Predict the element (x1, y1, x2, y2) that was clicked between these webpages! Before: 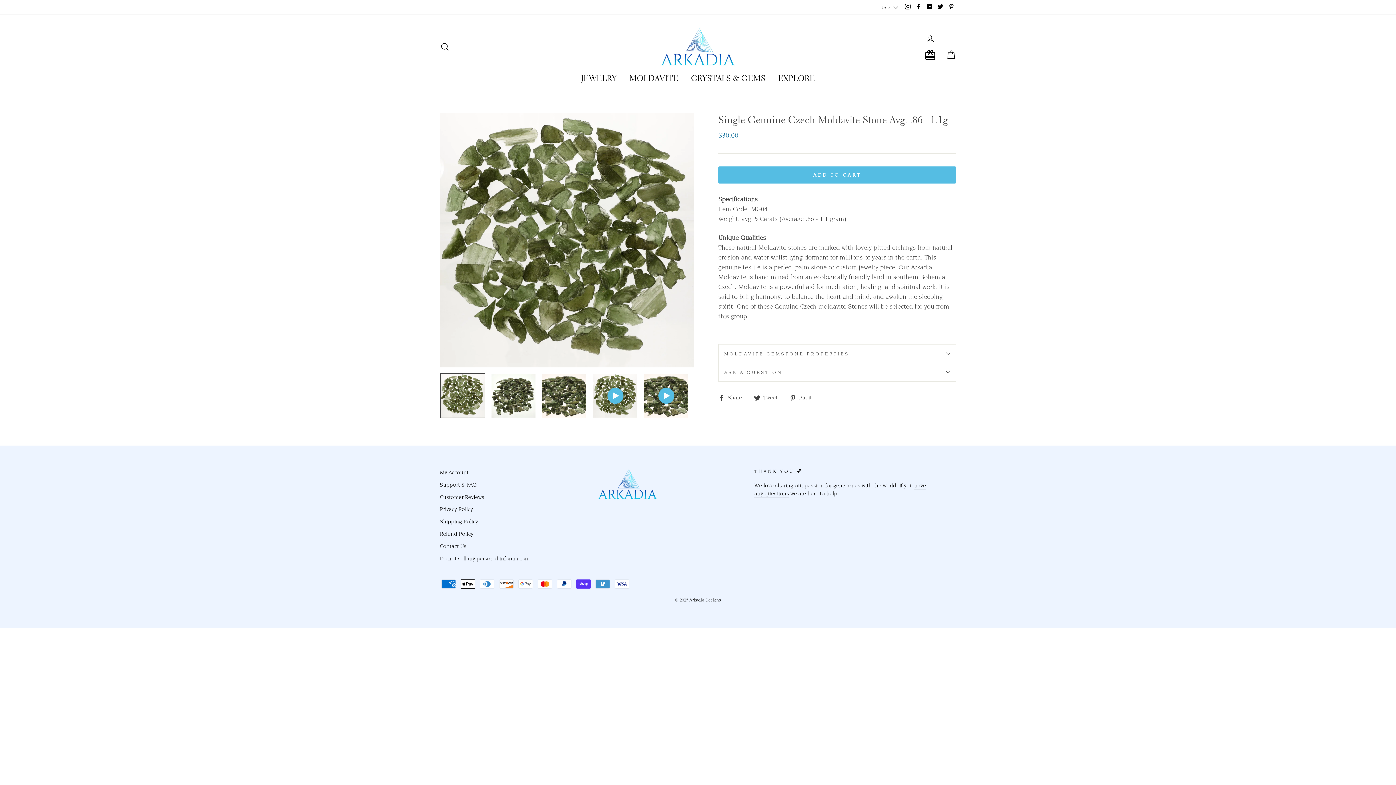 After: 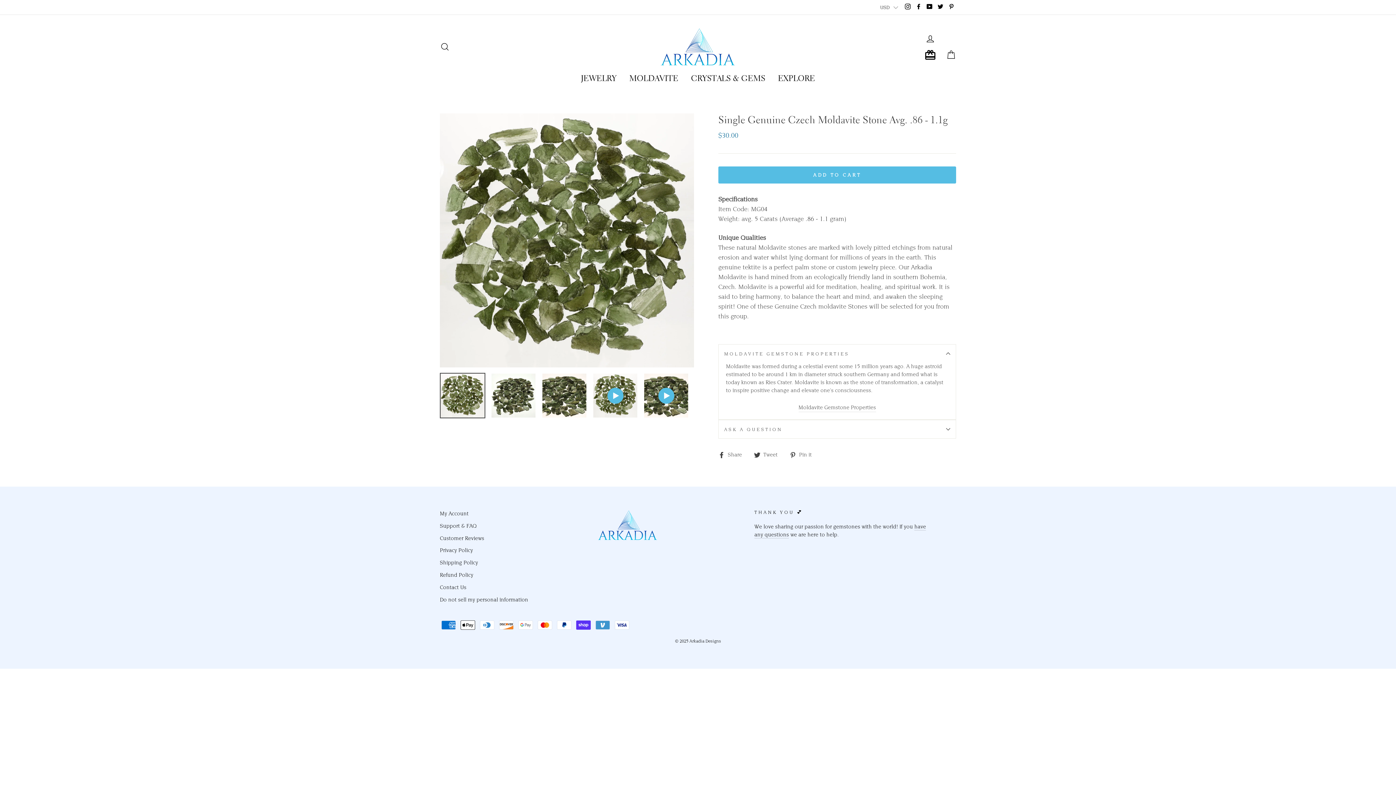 Action: label: MOLDAVITE GEMSTONE PROPERTIES bbox: (718, 344, 956, 362)